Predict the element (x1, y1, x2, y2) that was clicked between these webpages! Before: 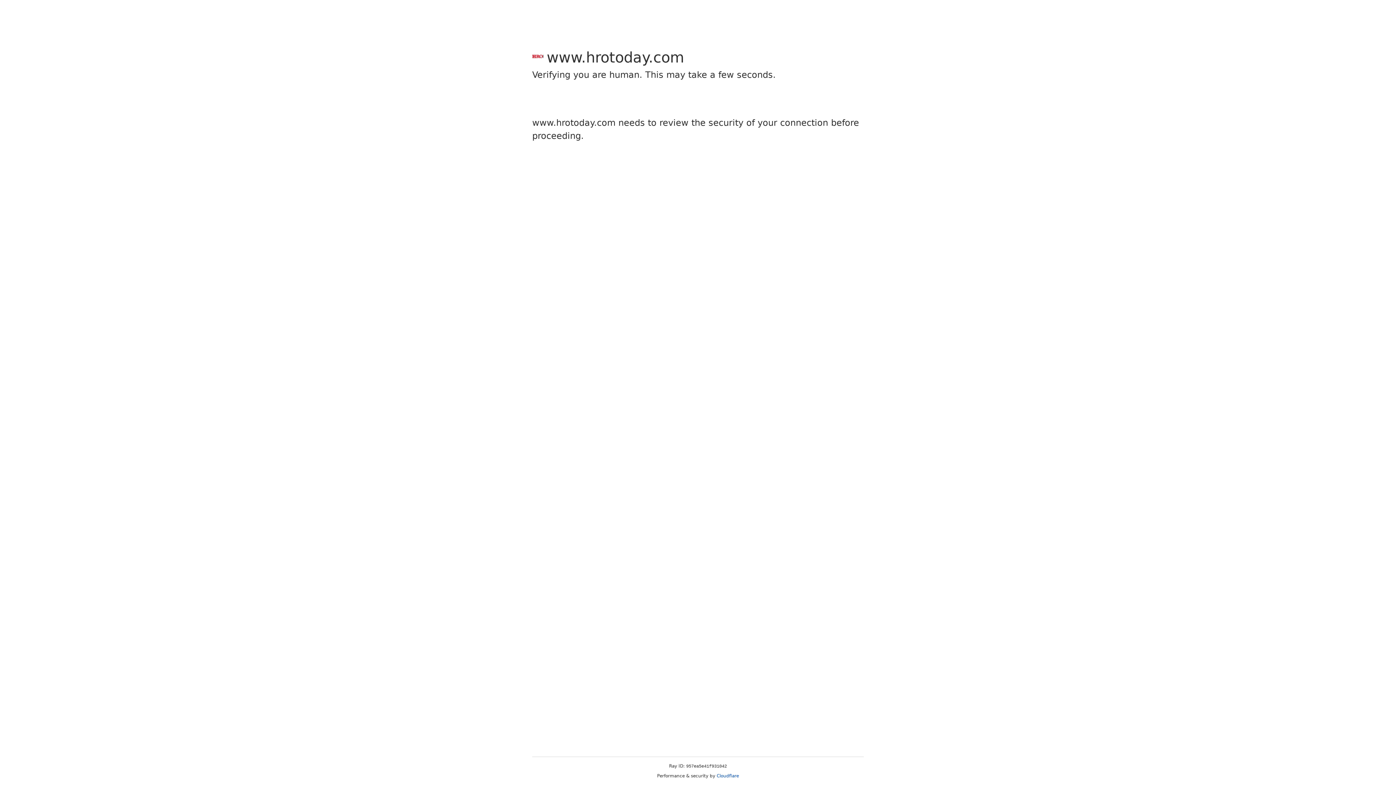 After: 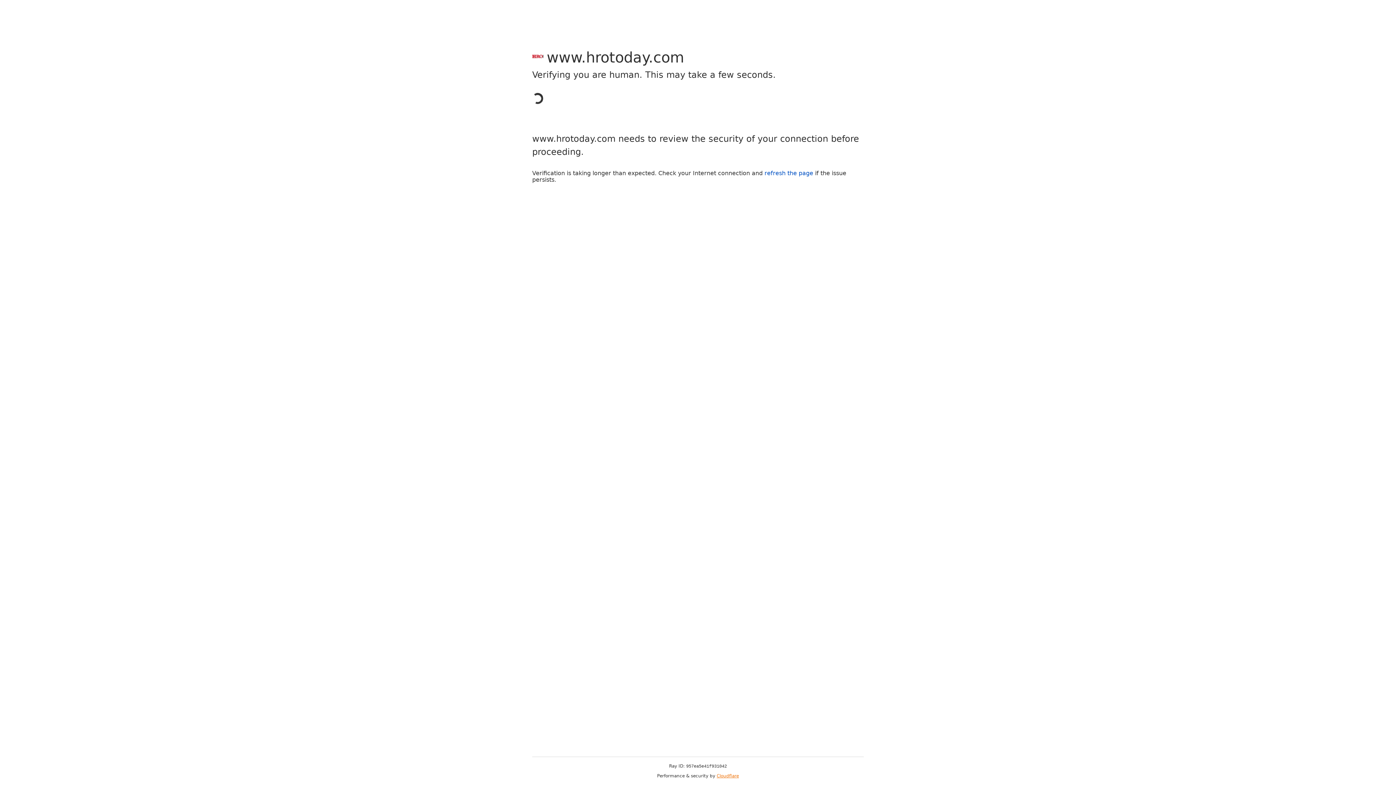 Action: bbox: (716, 773, 739, 778) label: Cloudflare